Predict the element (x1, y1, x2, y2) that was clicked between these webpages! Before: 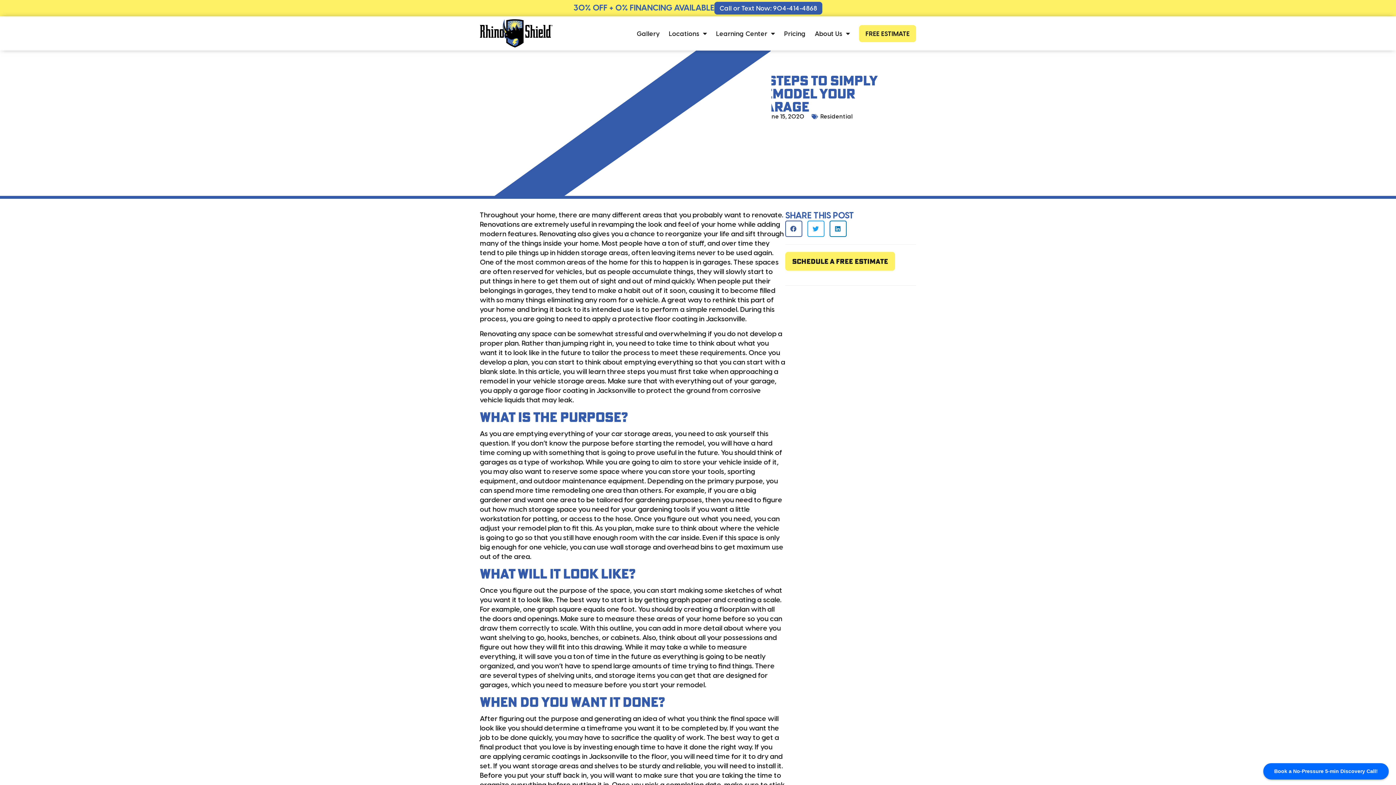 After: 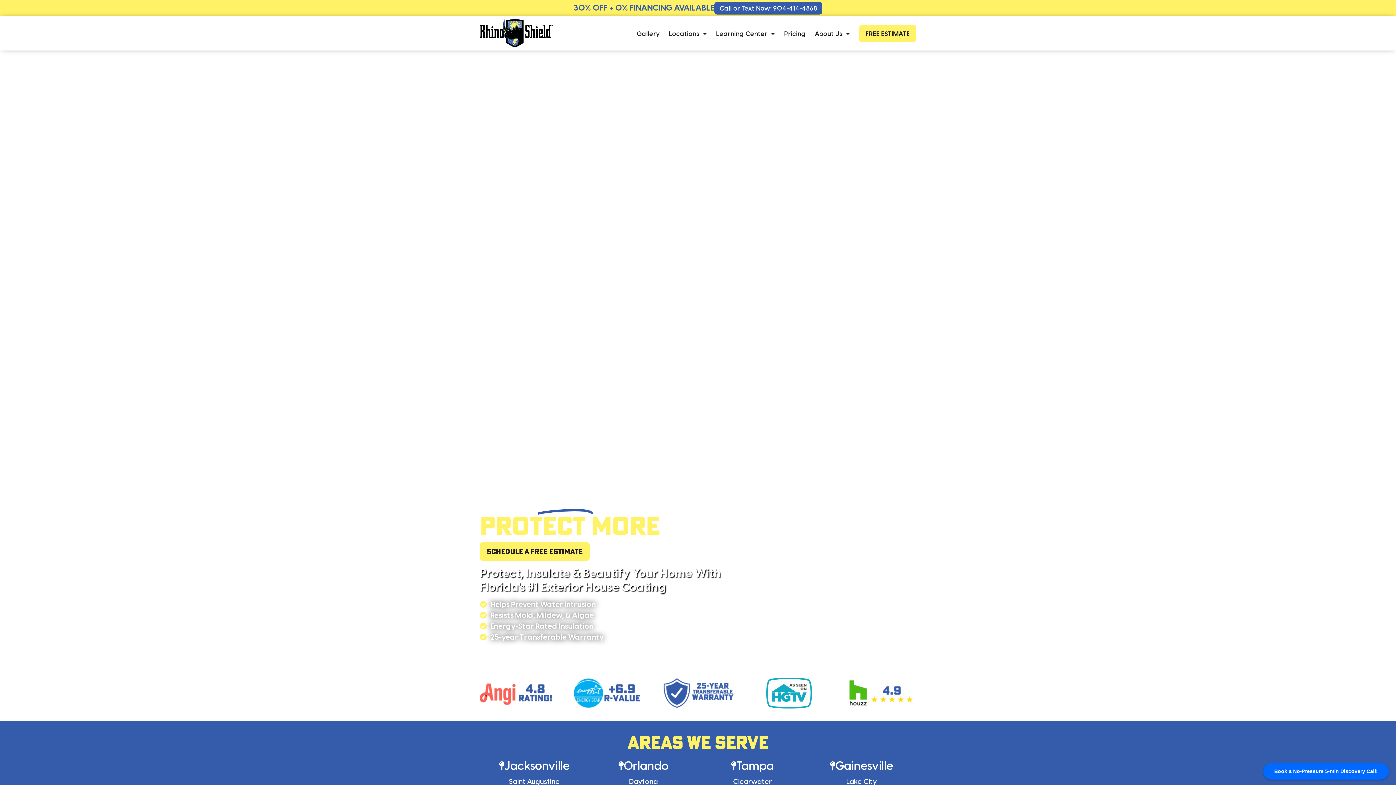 Action: bbox: (480, 19, 552, 47)